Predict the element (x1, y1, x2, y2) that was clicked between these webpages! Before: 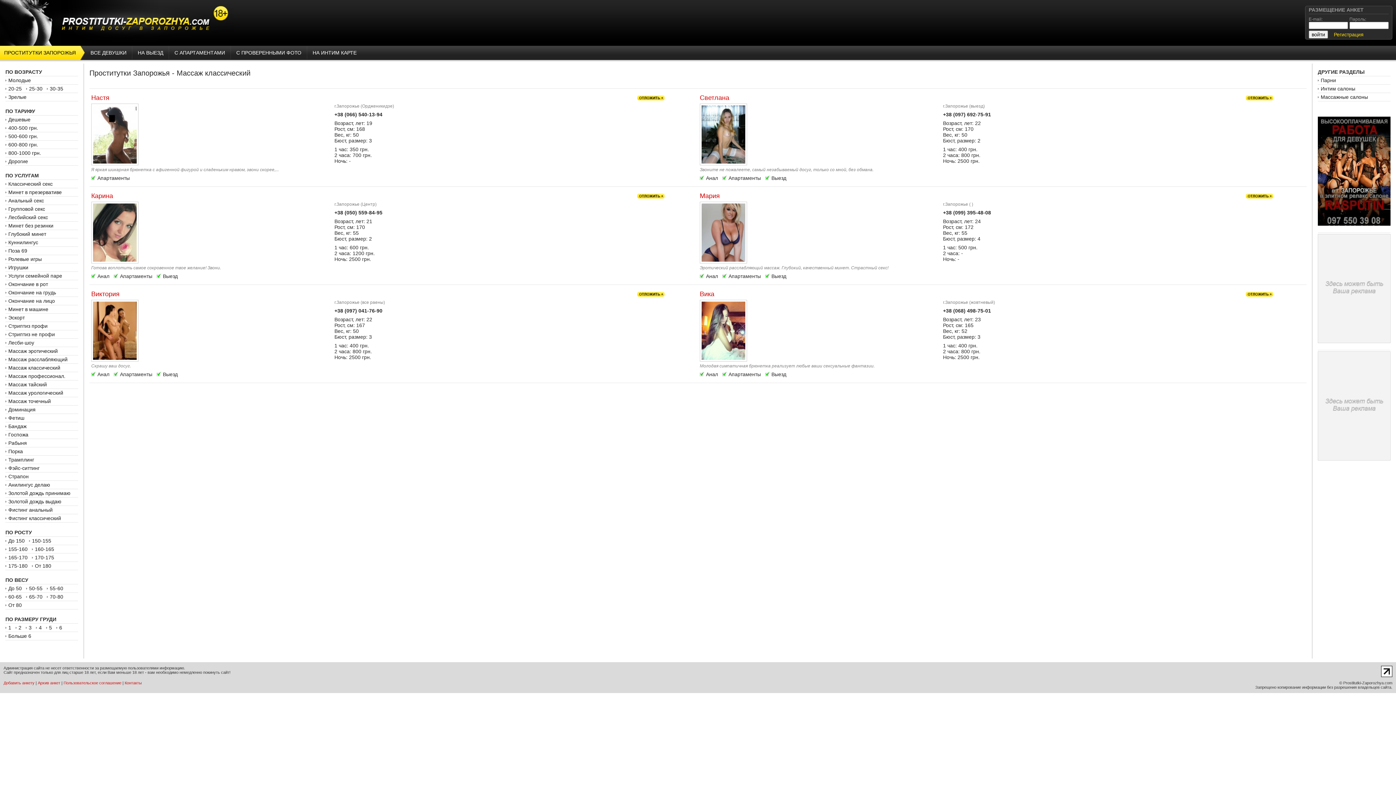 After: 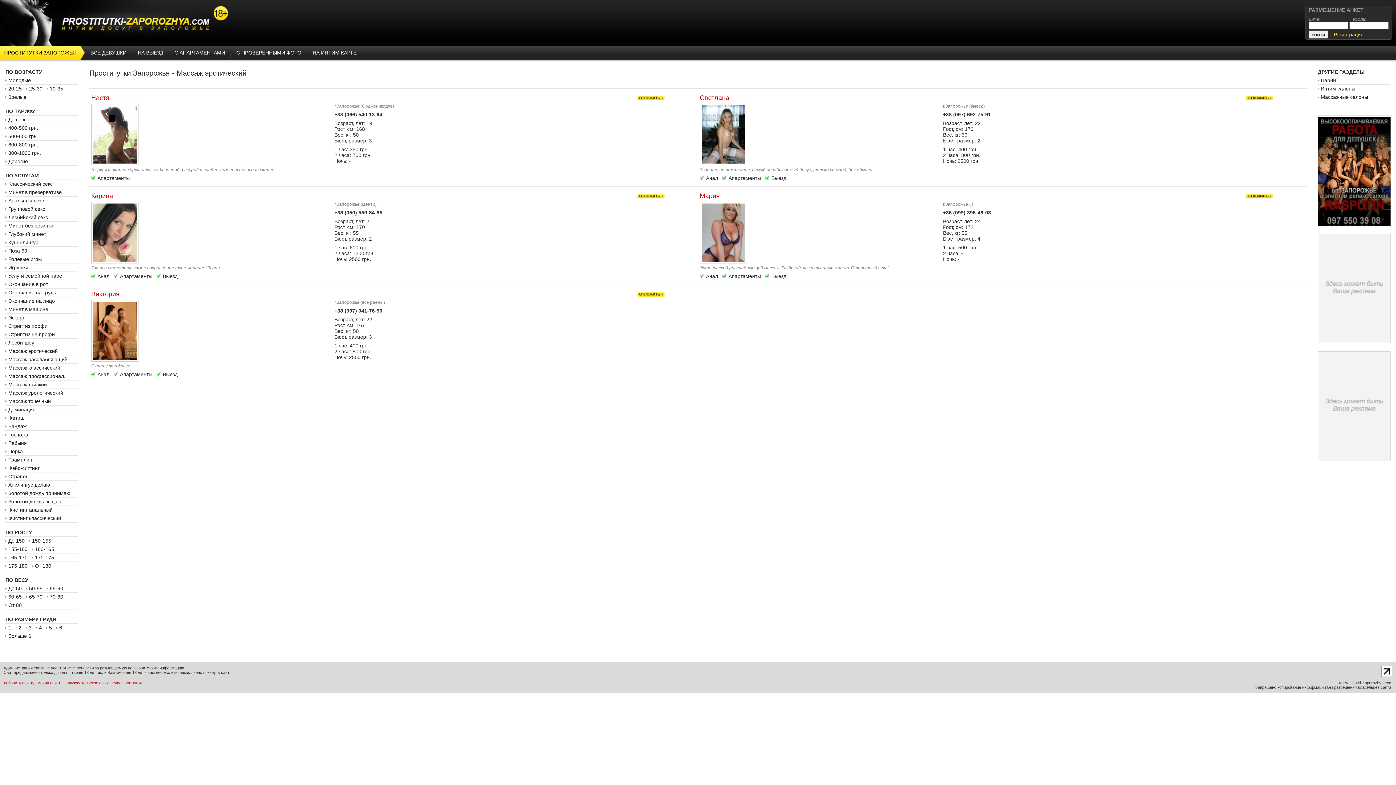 Action: label: Массаж эротический bbox: (8, 348, 57, 354)